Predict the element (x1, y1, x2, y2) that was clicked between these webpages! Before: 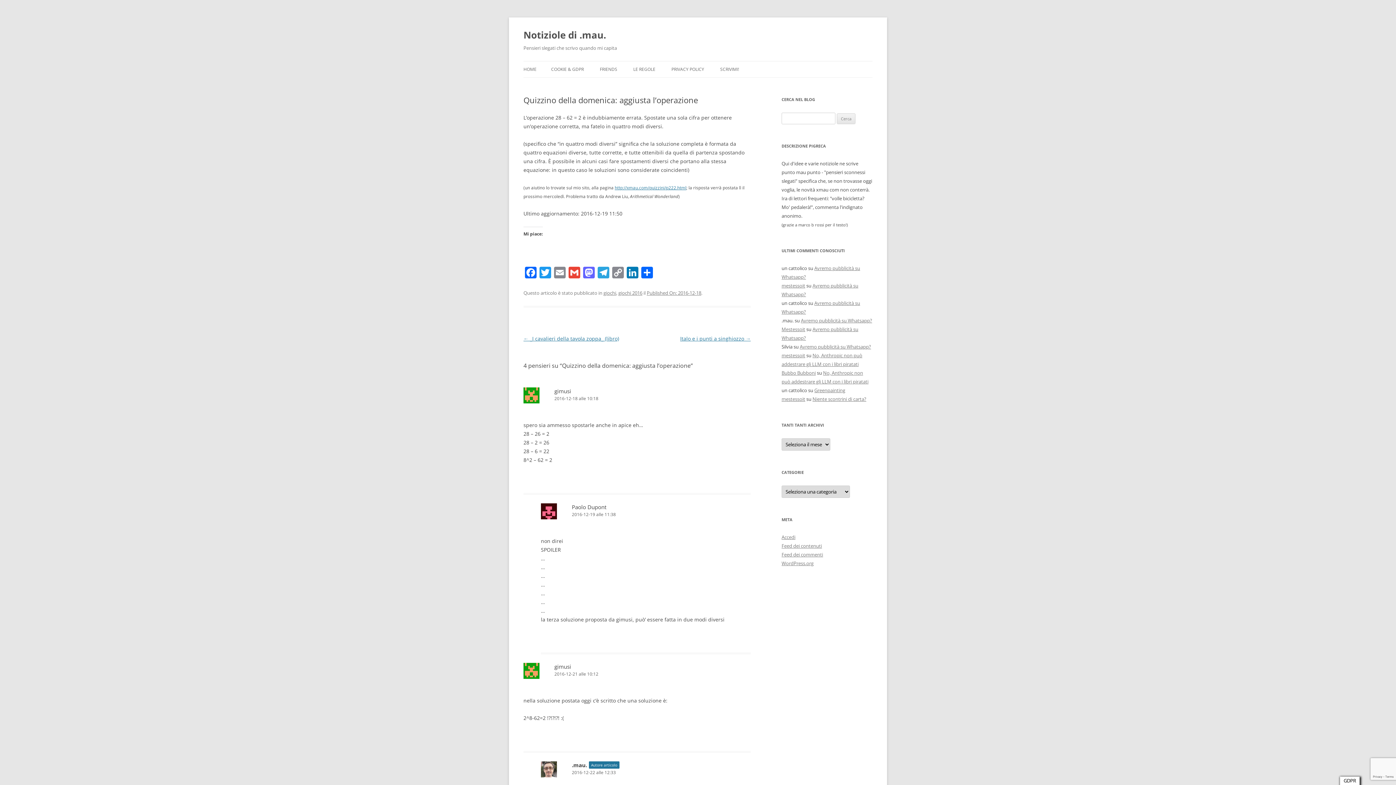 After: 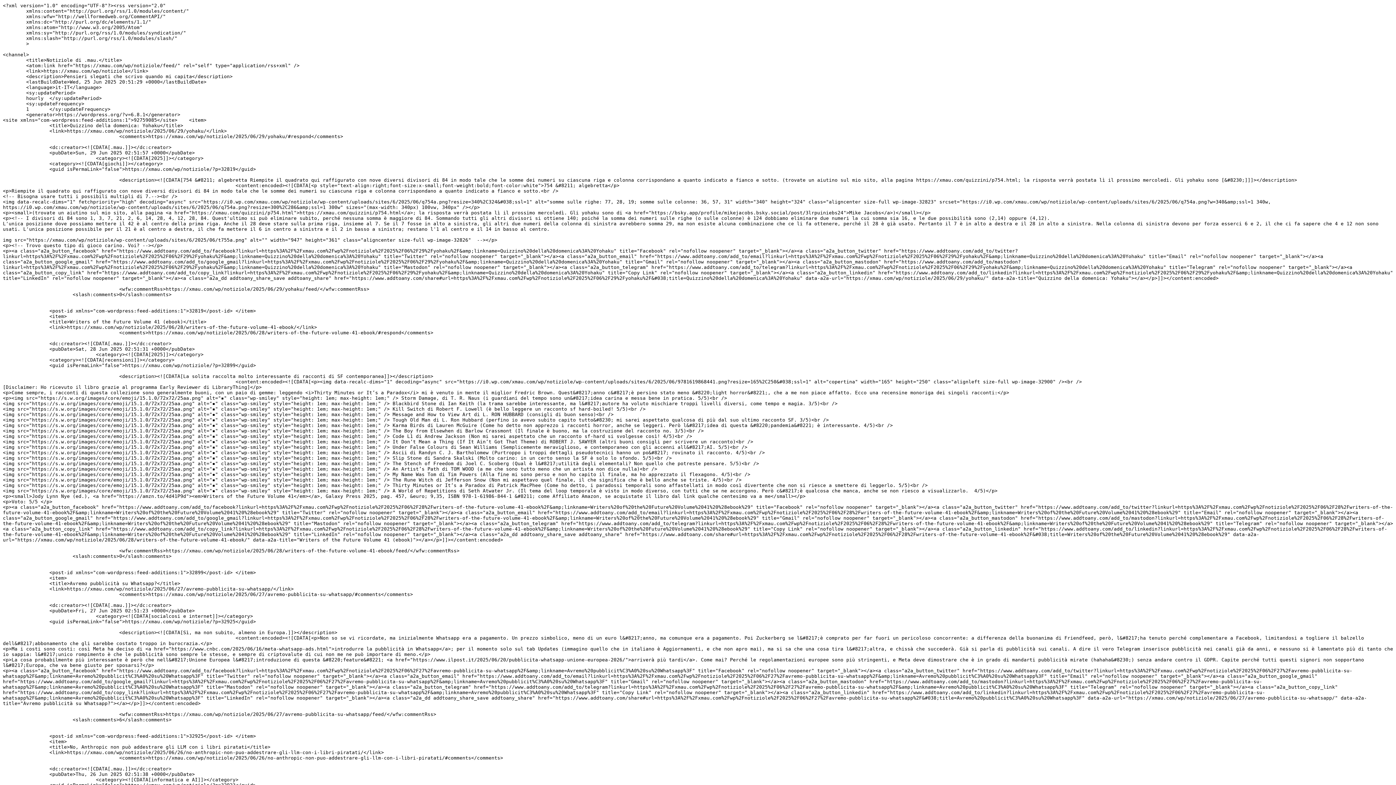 Action: label: Feed dei contenuti bbox: (781, 542, 822, 549)